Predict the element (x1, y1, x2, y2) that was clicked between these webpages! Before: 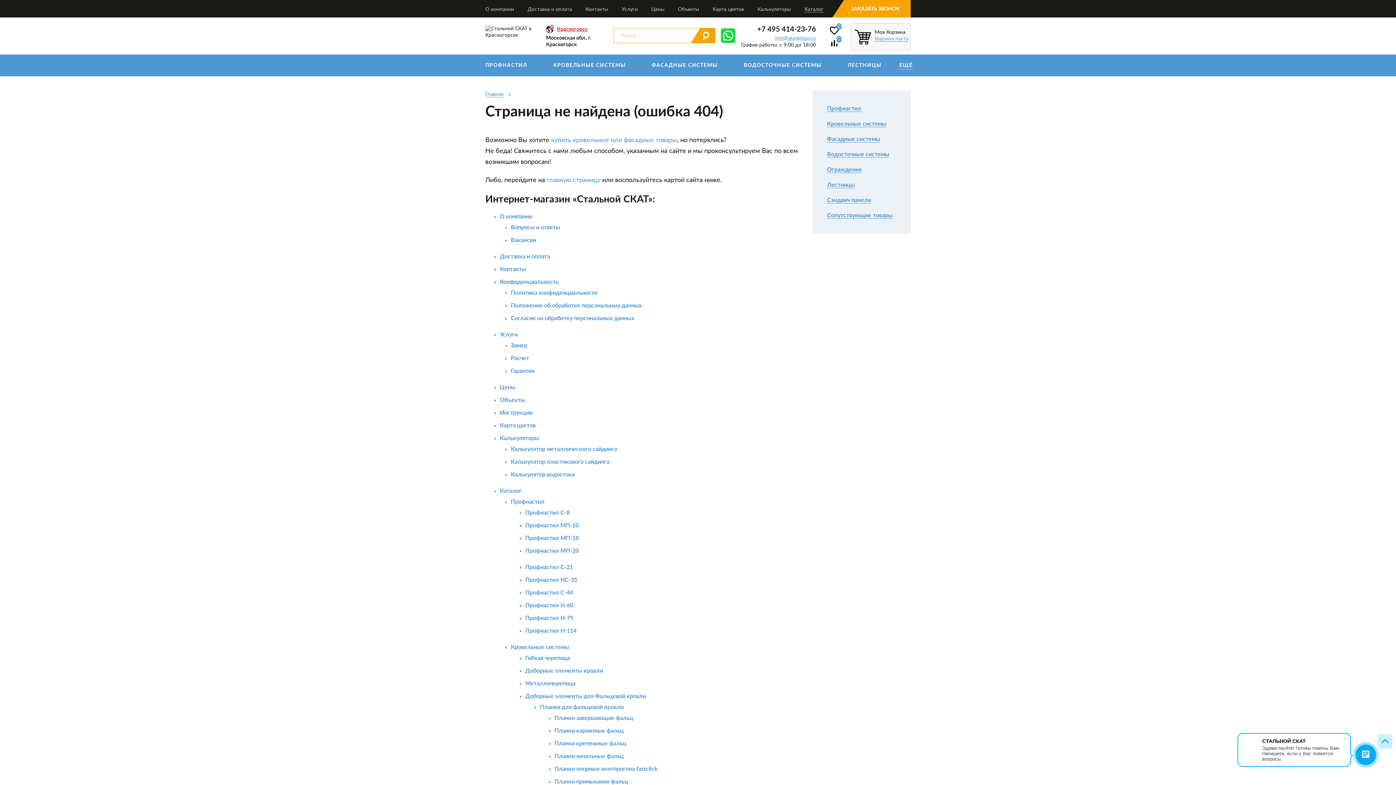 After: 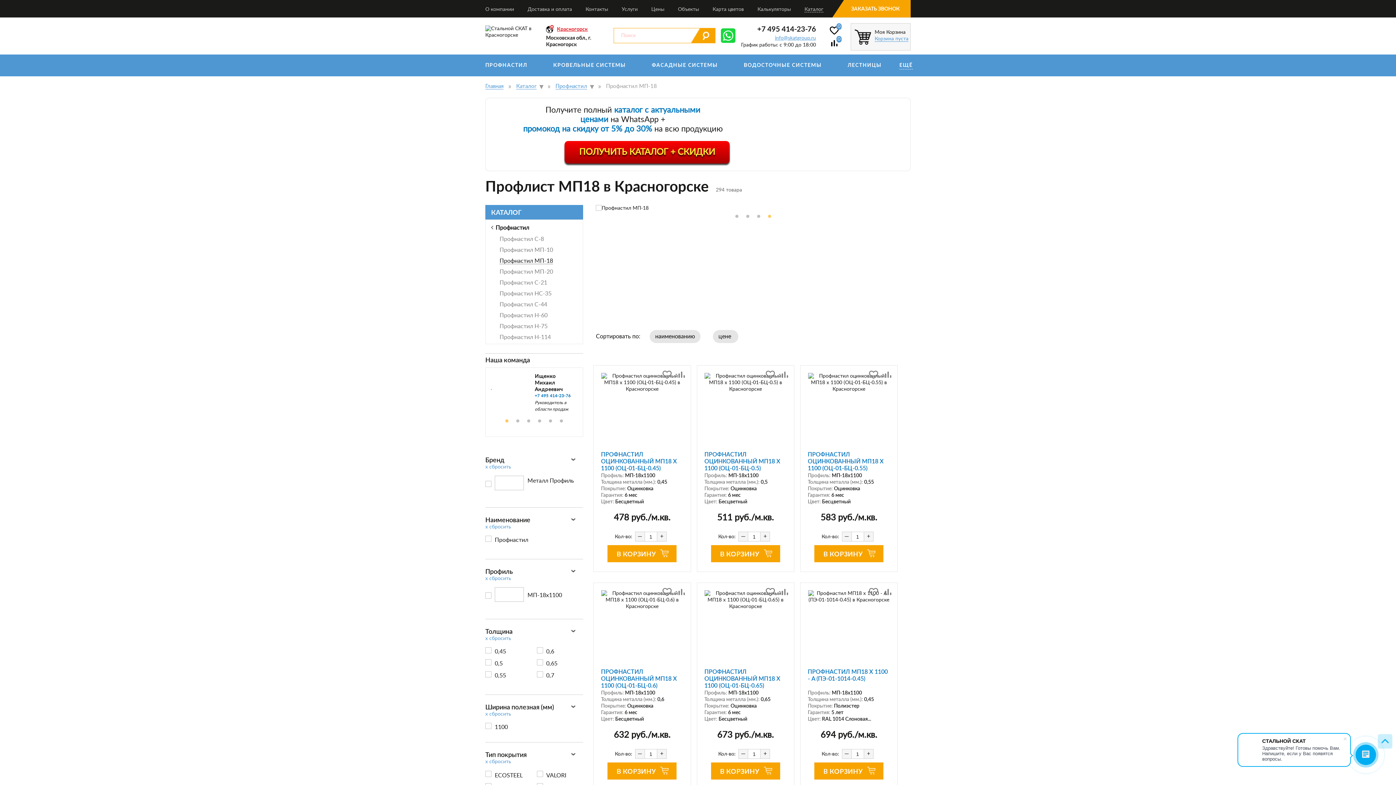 Action: bbox: (525, 535, 578, 541) label: Профнастил МП-18